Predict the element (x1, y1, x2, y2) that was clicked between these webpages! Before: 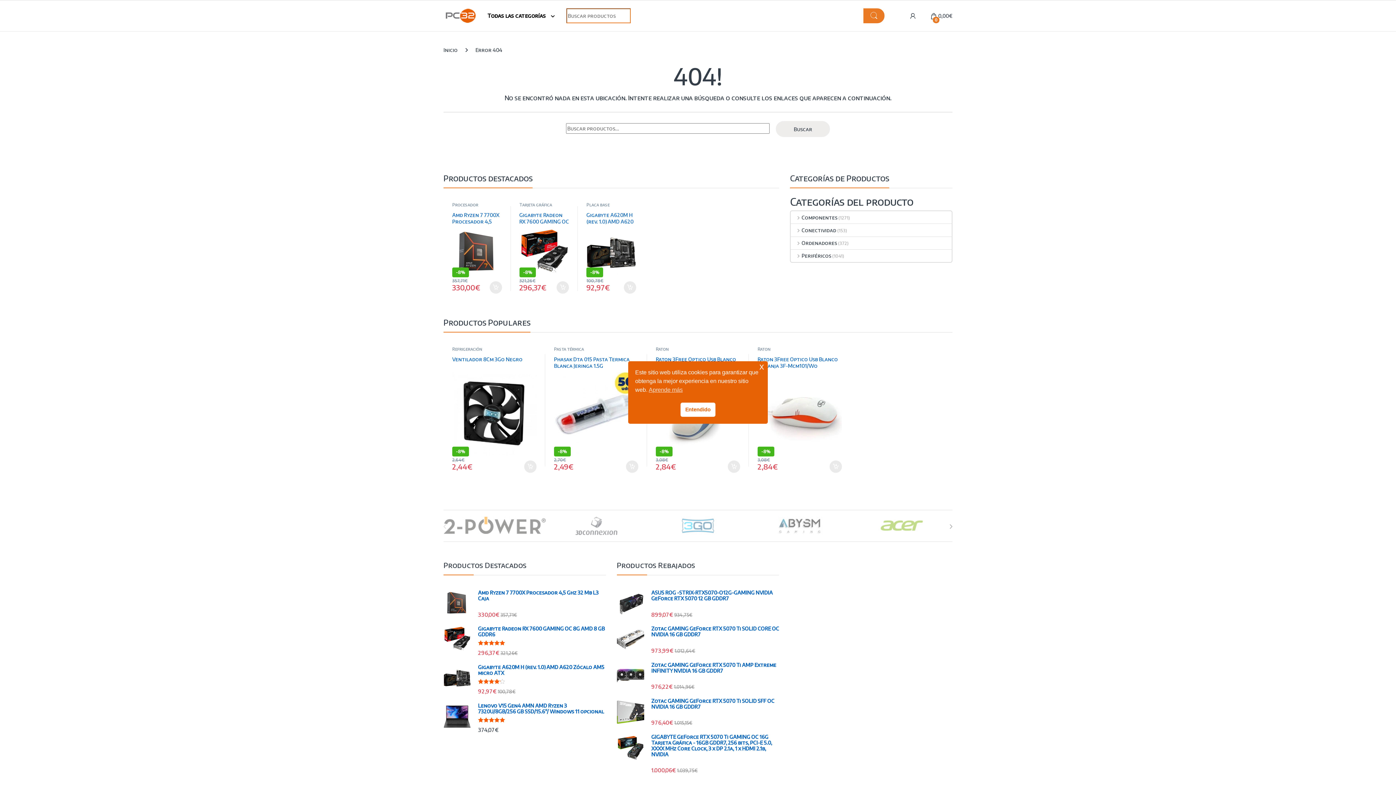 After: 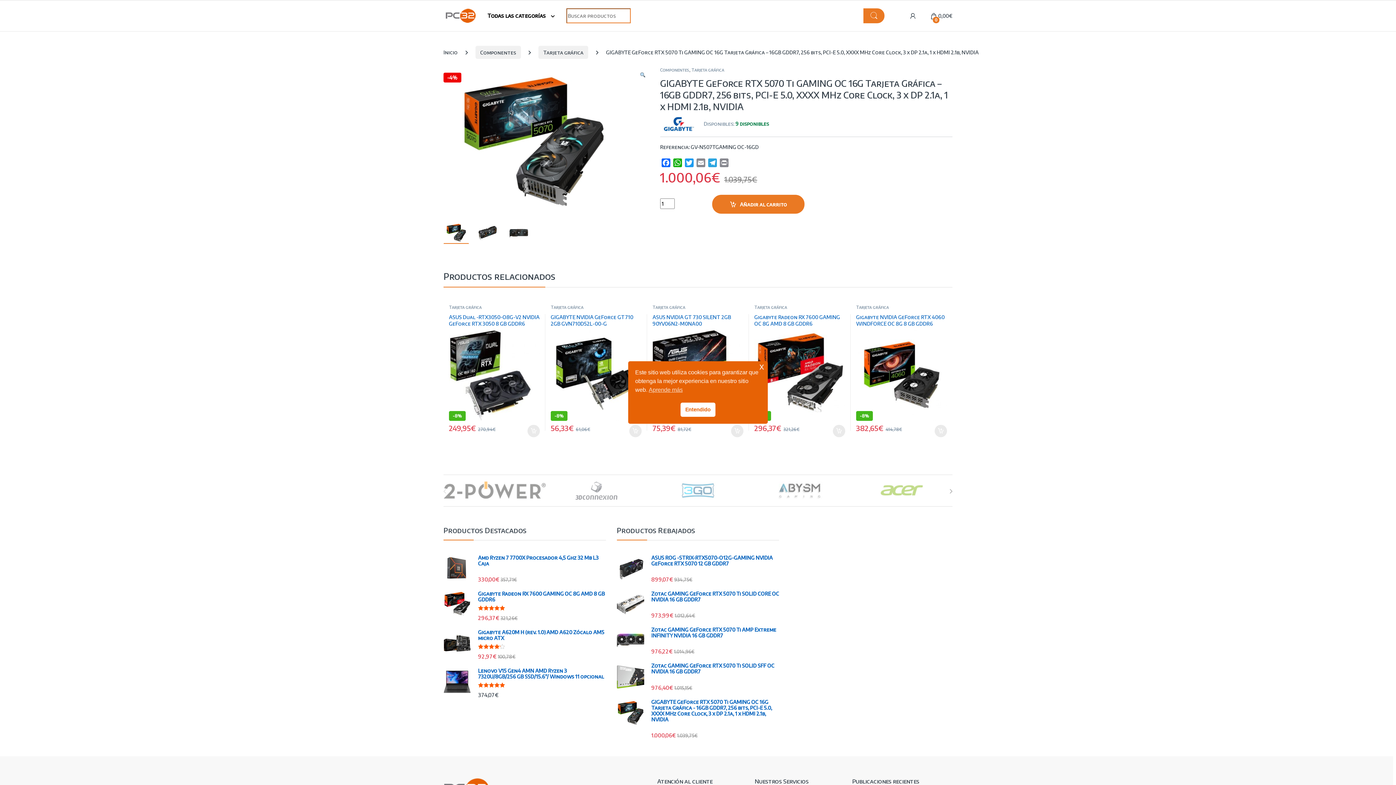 Action: bbox: (616, 734, 779, 757) label: GIGABYTE GeForce RTX 5070 Ti GAMING OC 16G Tarjeta Gráfica - 16GB GDDR7, 256 bits, PCI-E 5.0, XXXX MHz Core Clock, 3 x DP 2.1a, 1 x HDMI 2.1b, NVIDIA